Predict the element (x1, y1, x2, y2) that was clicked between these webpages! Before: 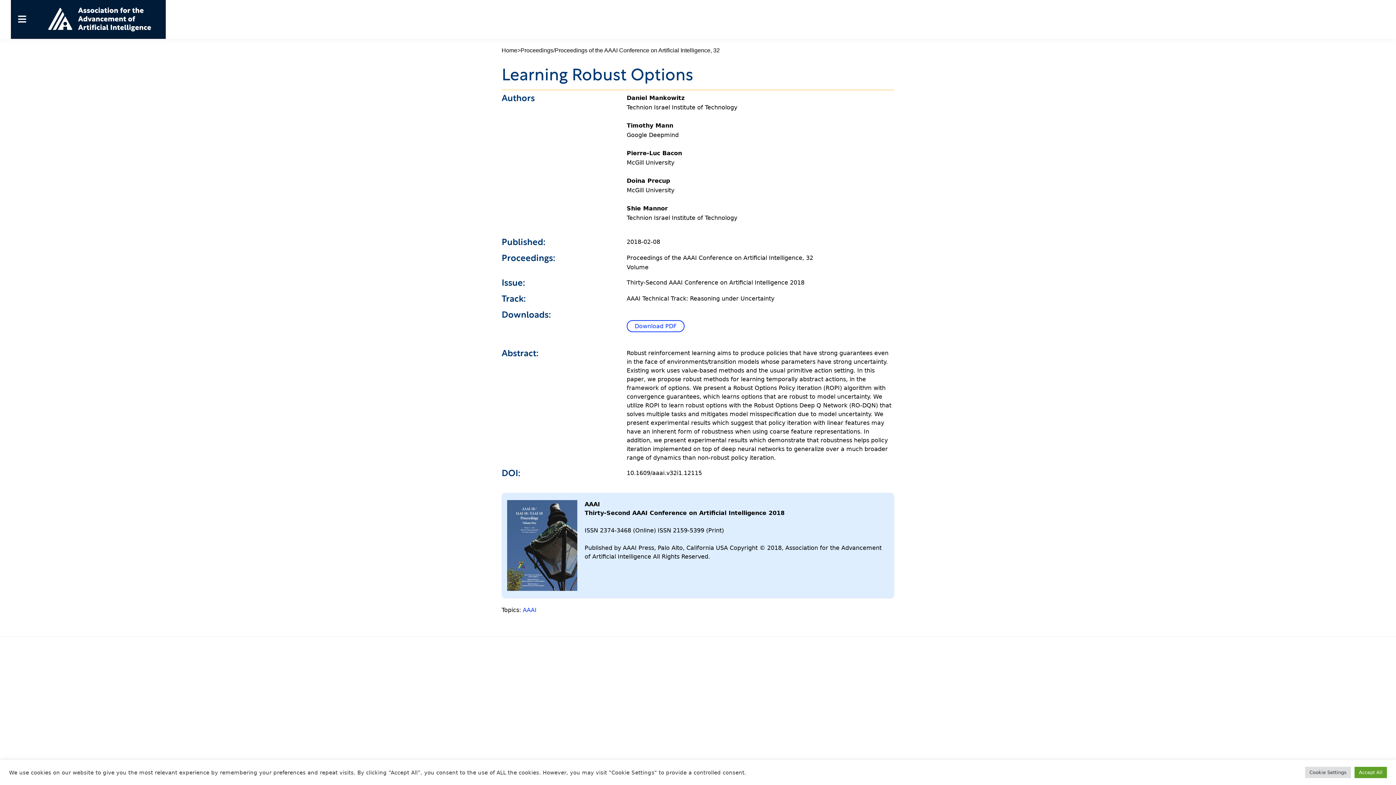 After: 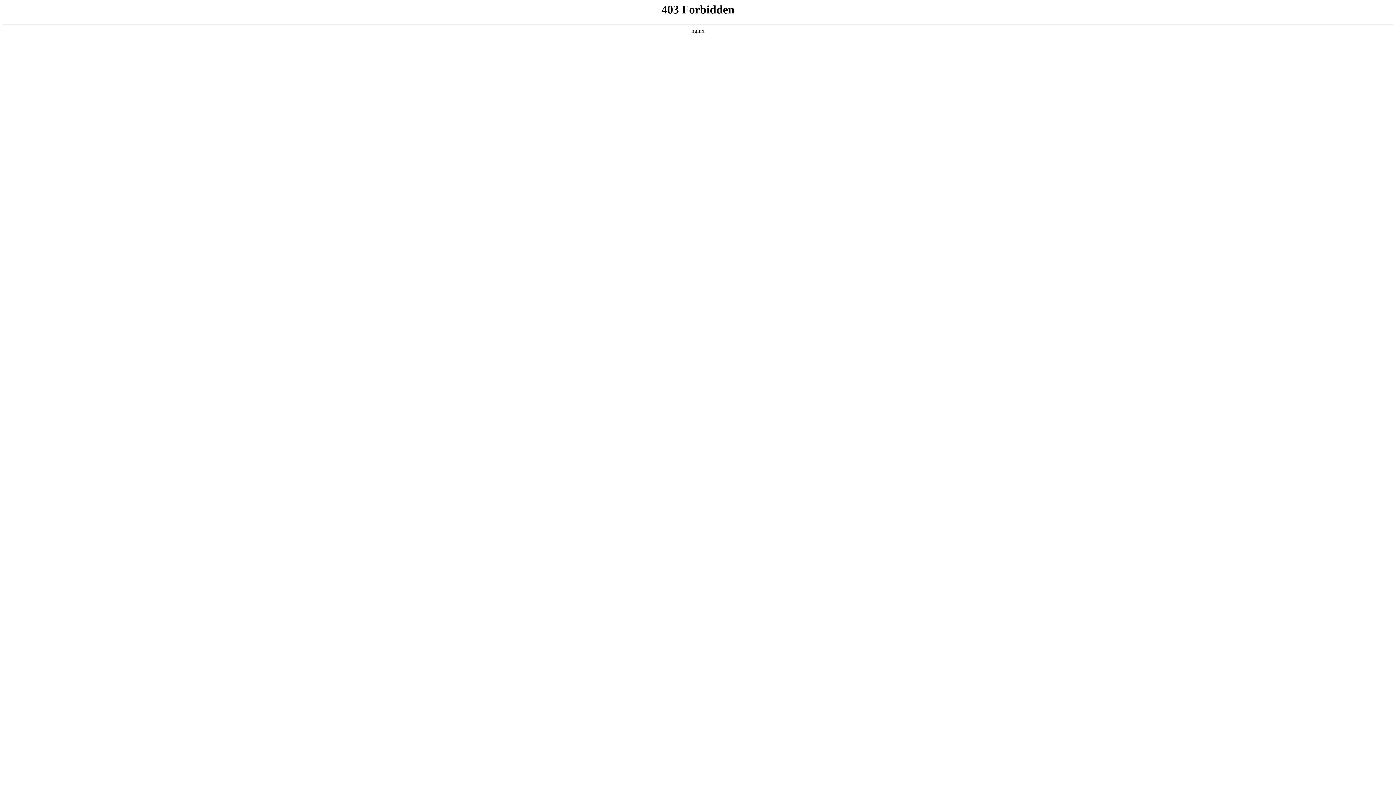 Action: label: AAAI bbox: (522, 606, 536, 613)